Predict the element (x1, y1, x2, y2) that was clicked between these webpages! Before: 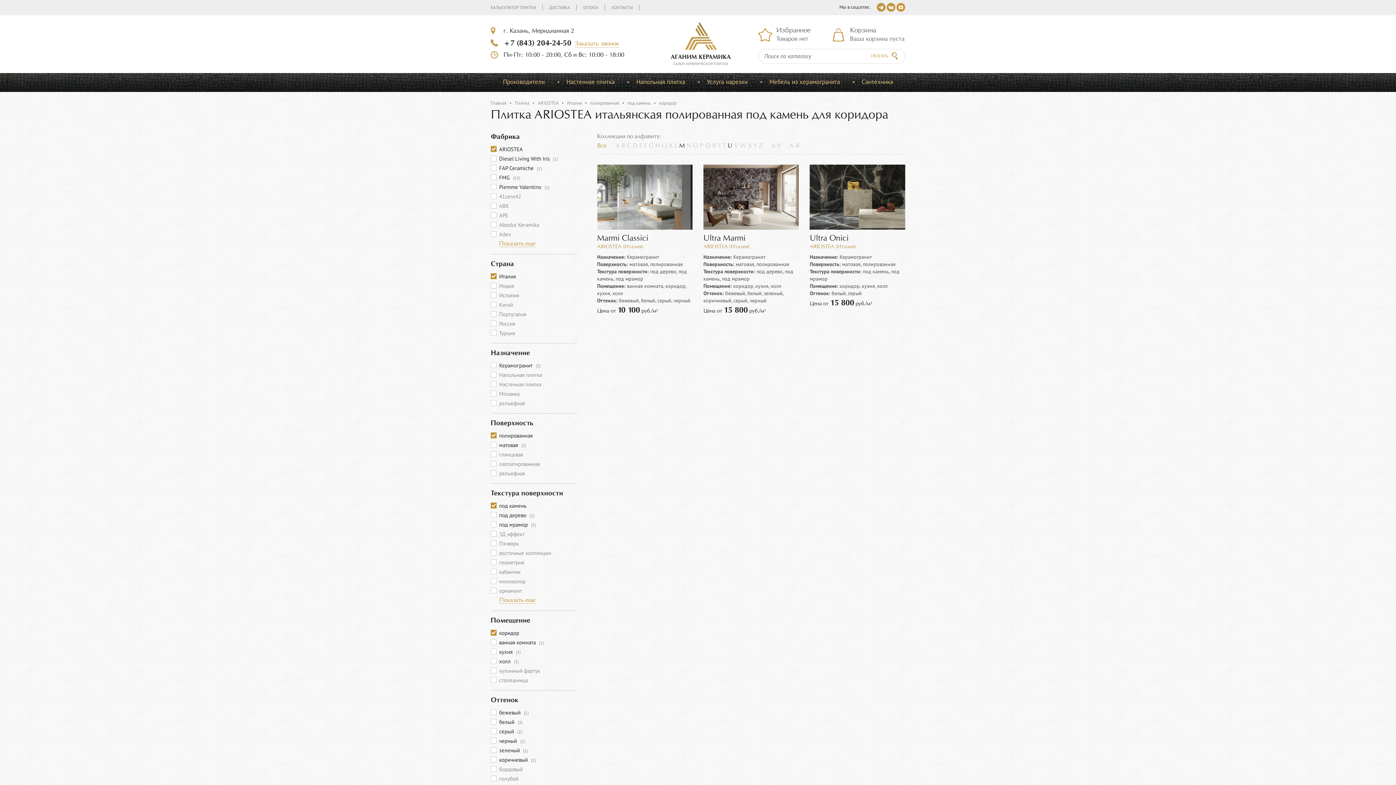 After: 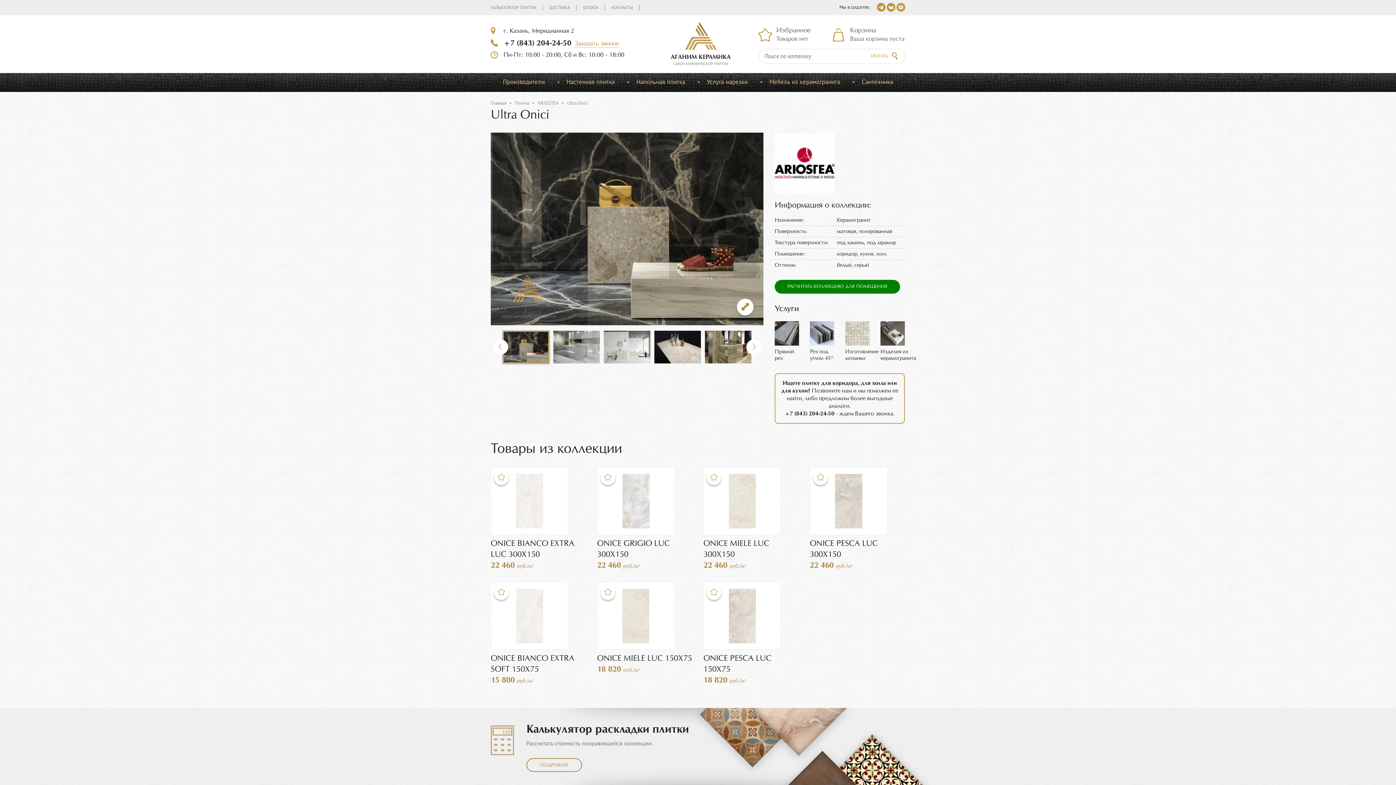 Action: bbox: (809, 164, 905, 229)